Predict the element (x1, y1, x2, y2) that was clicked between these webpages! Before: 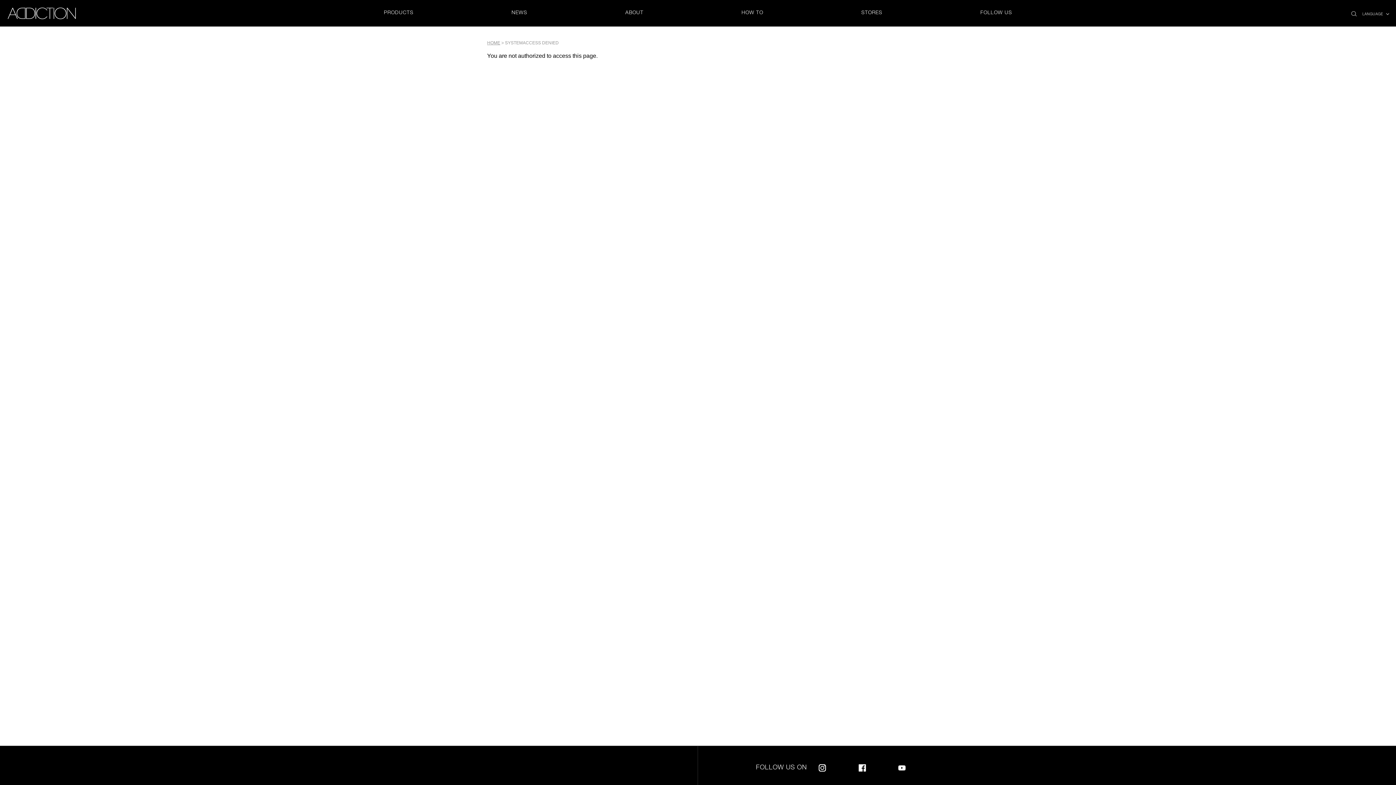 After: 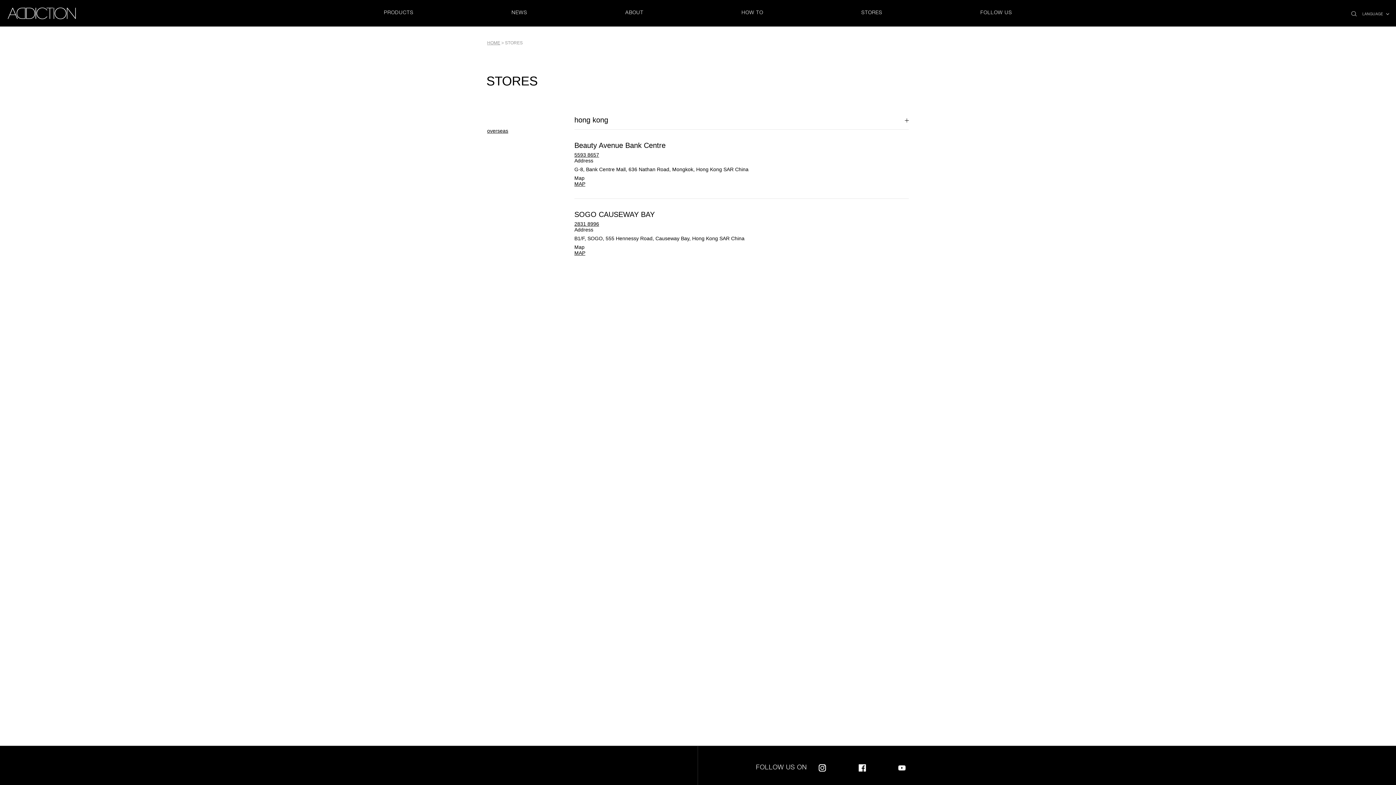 Action: bbox: (861, 10, 882, 15) label: STORES